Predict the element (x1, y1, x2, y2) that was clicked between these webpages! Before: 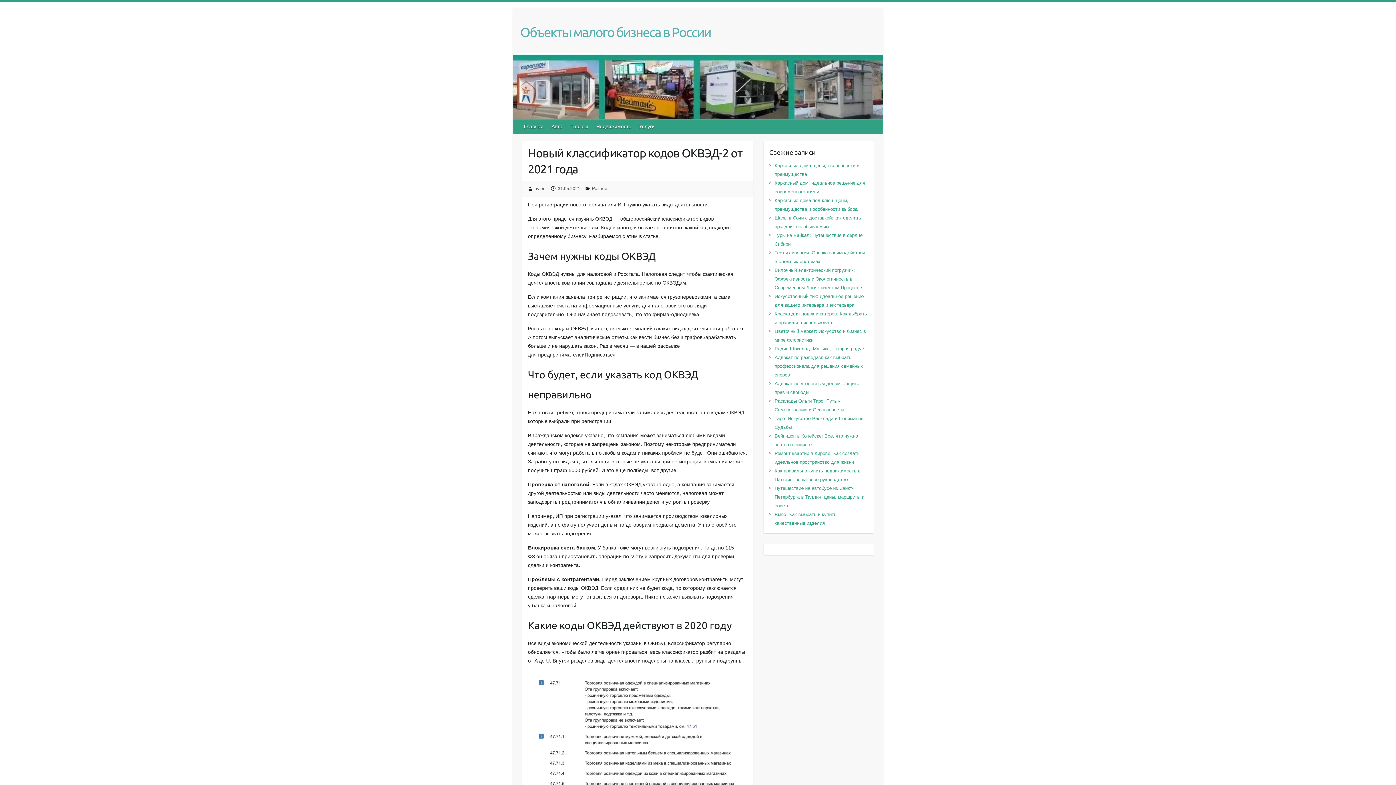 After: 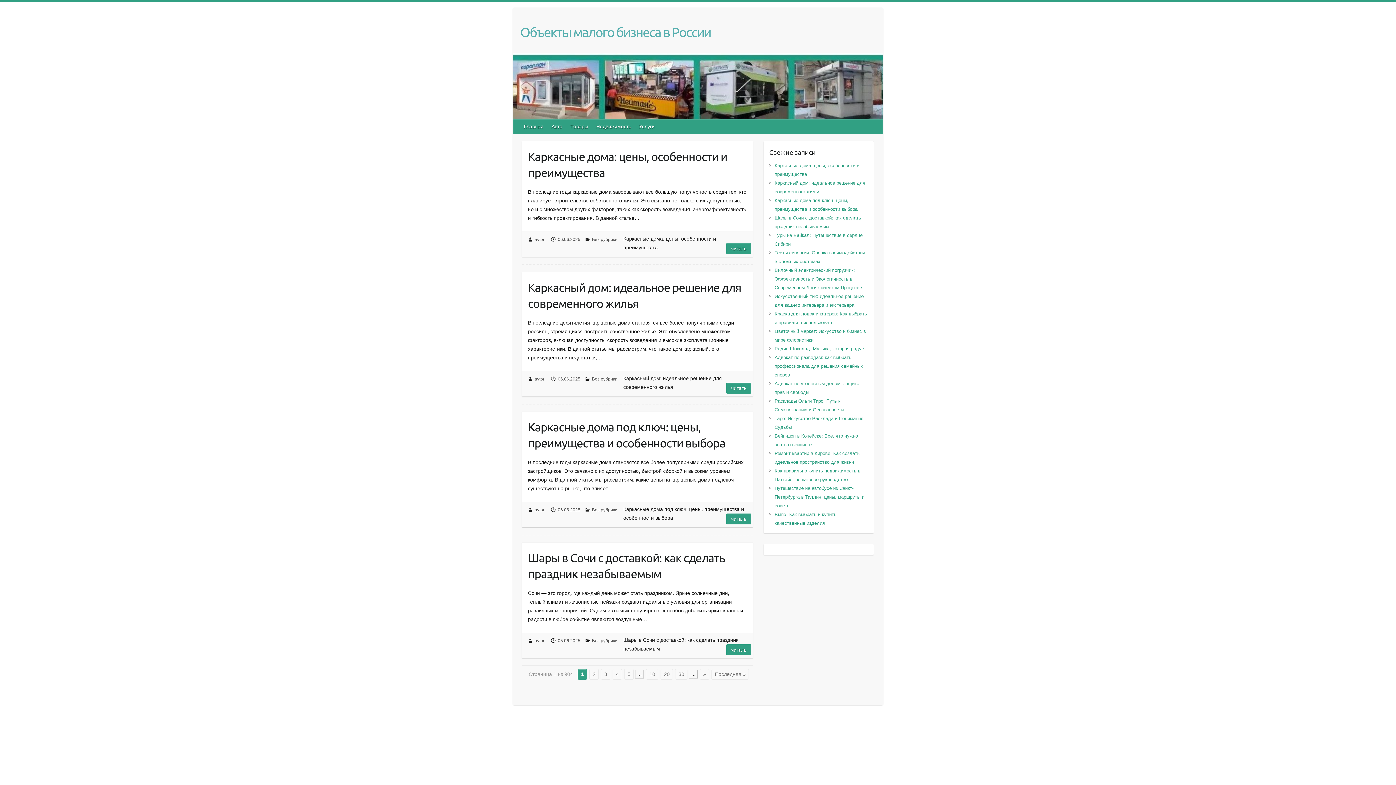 Action: bbox: (534, 186, 544, 191) label: avtor